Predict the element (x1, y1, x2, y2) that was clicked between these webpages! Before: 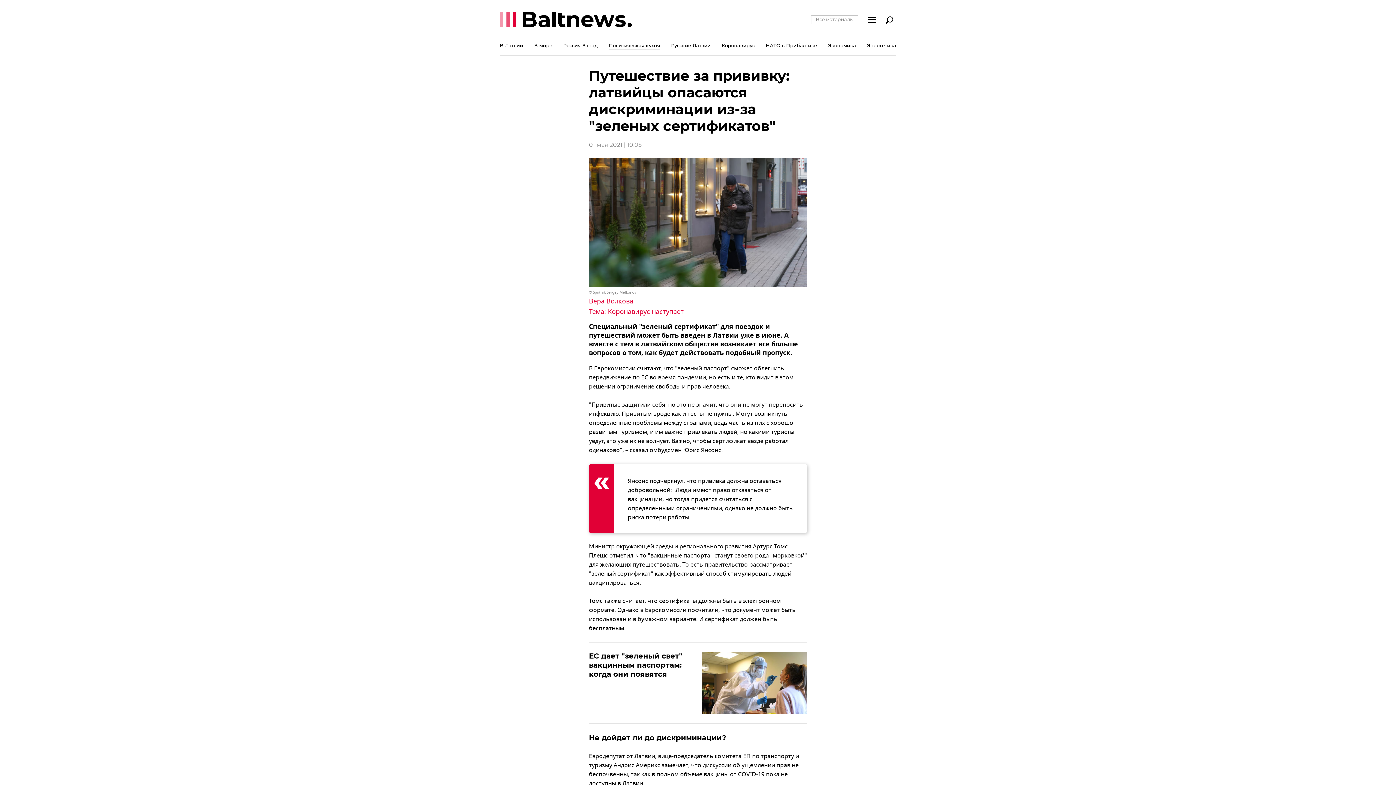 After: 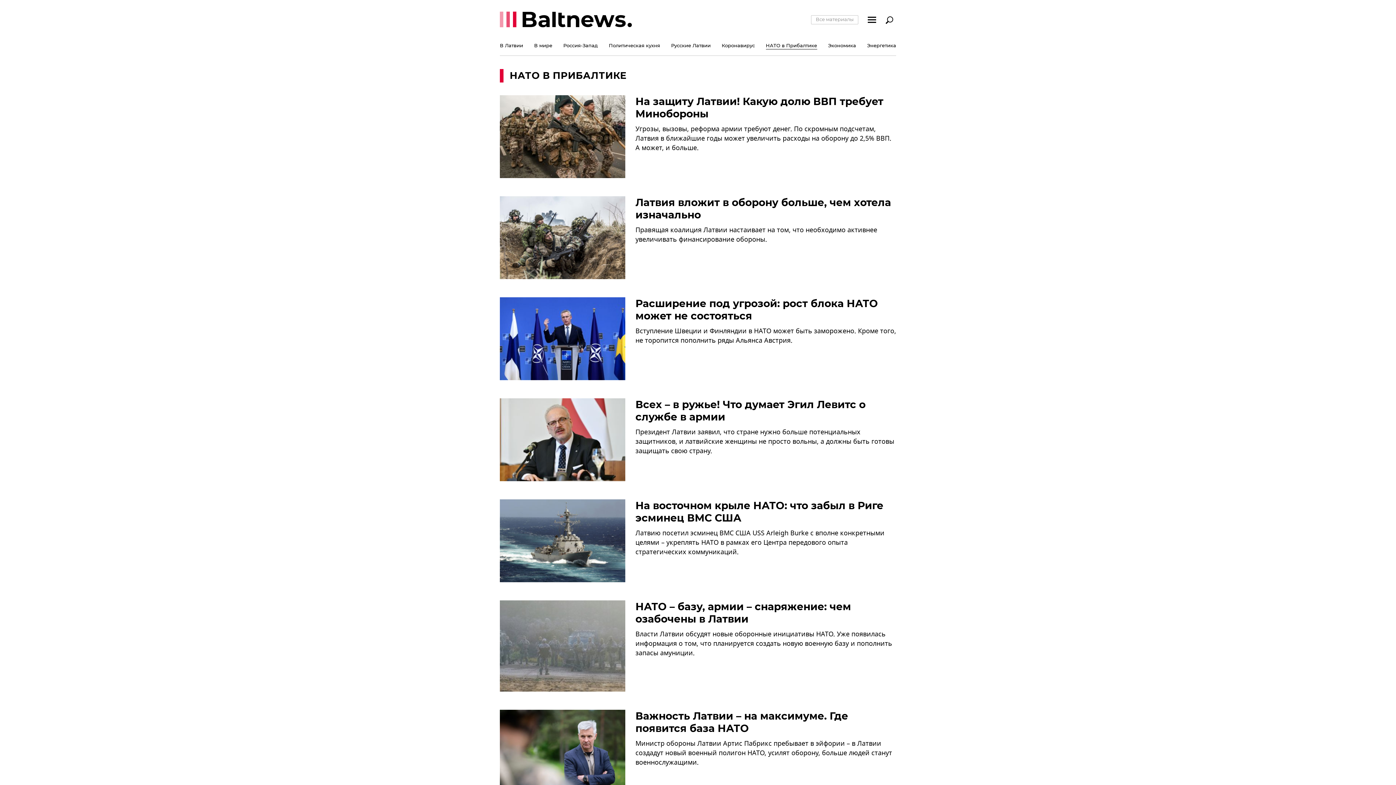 Action: label: НАТО в Прибалтике bbox: (766, 39, 817, 55)